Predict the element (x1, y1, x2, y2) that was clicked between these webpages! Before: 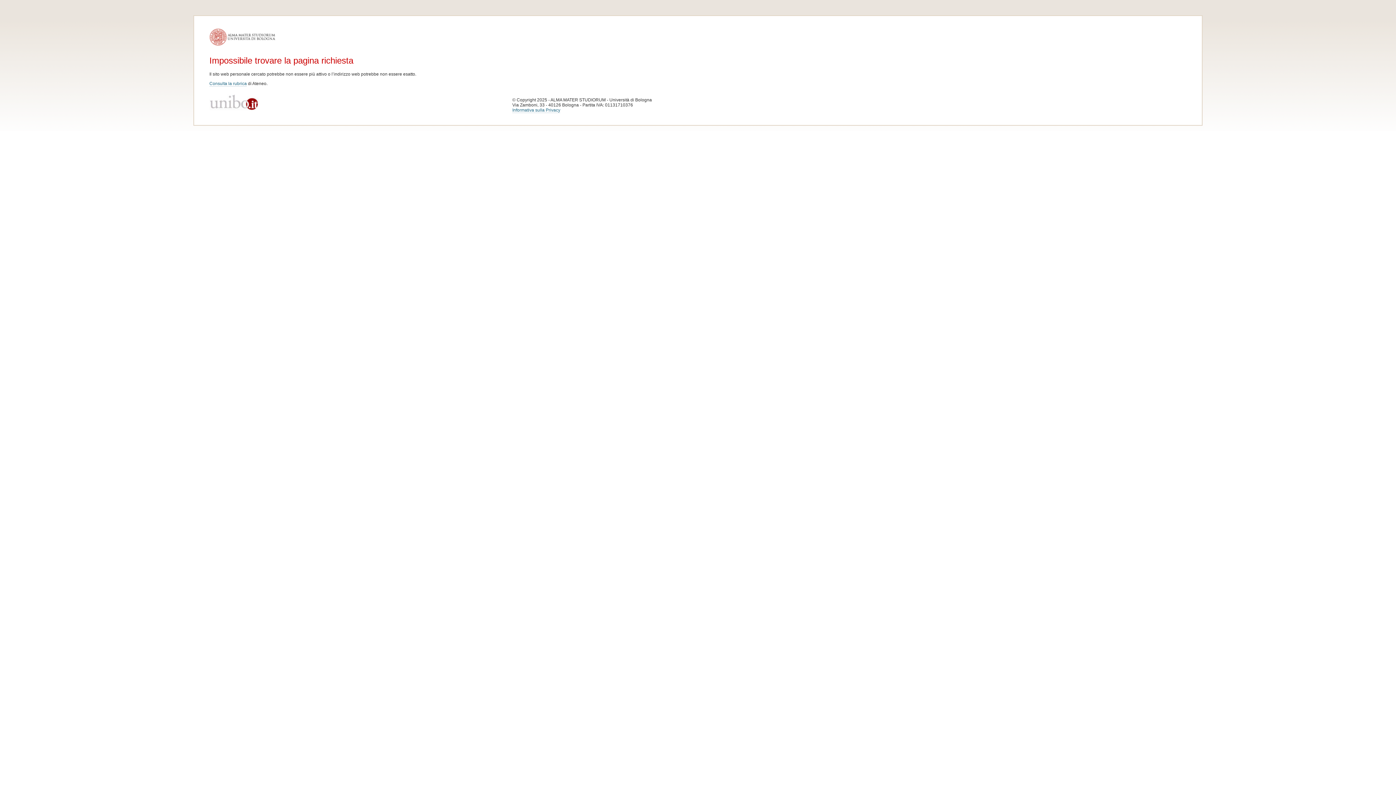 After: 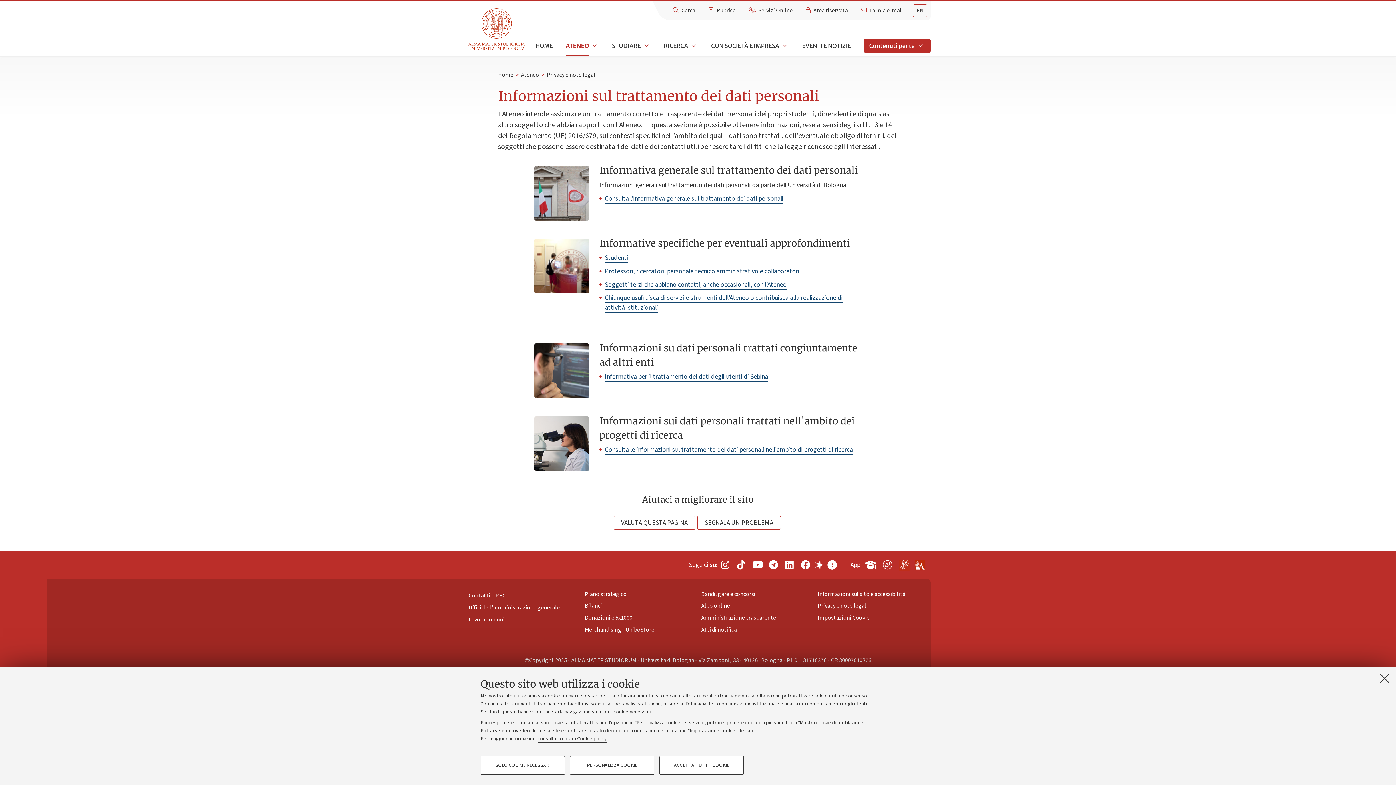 Action: bbox: (512, 107, 560, 113) label: Informativa sulla Privacy